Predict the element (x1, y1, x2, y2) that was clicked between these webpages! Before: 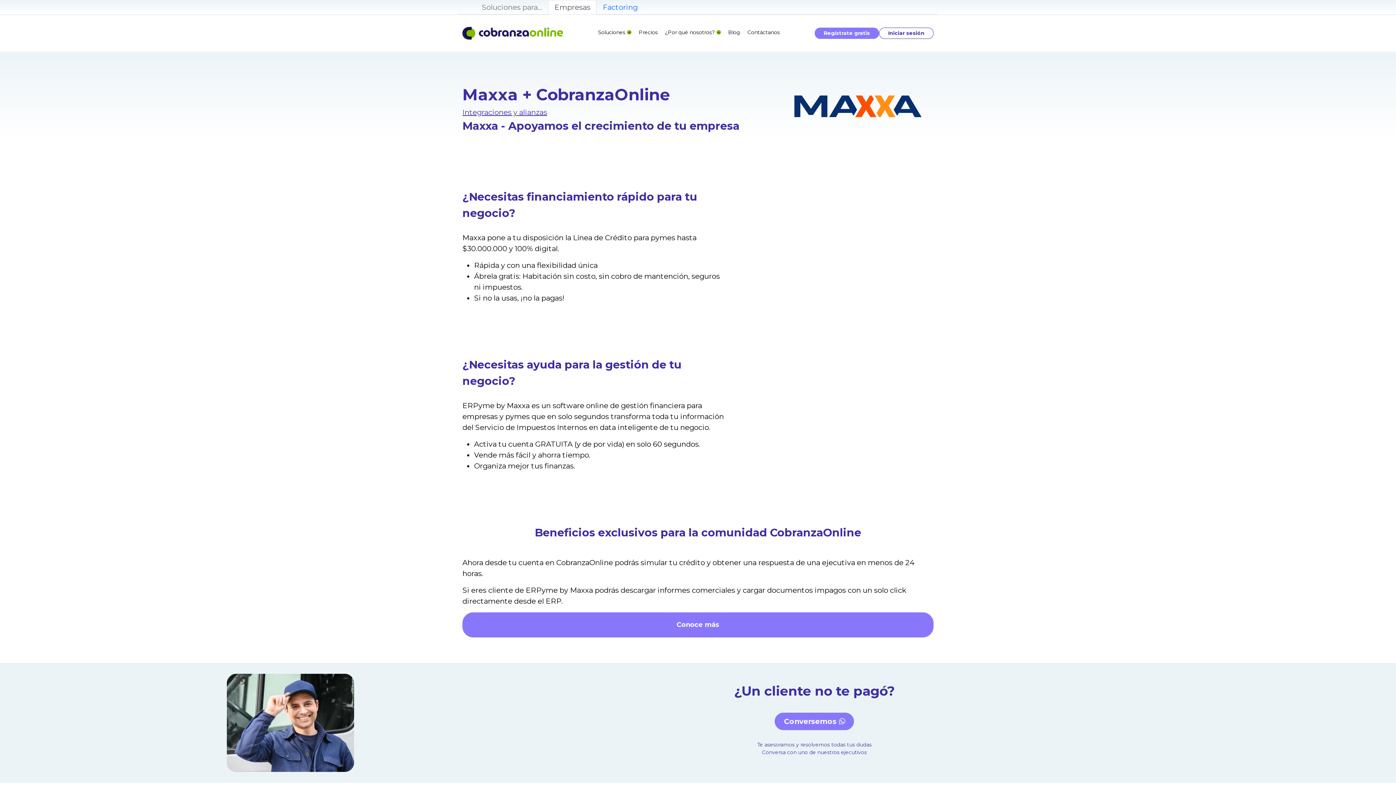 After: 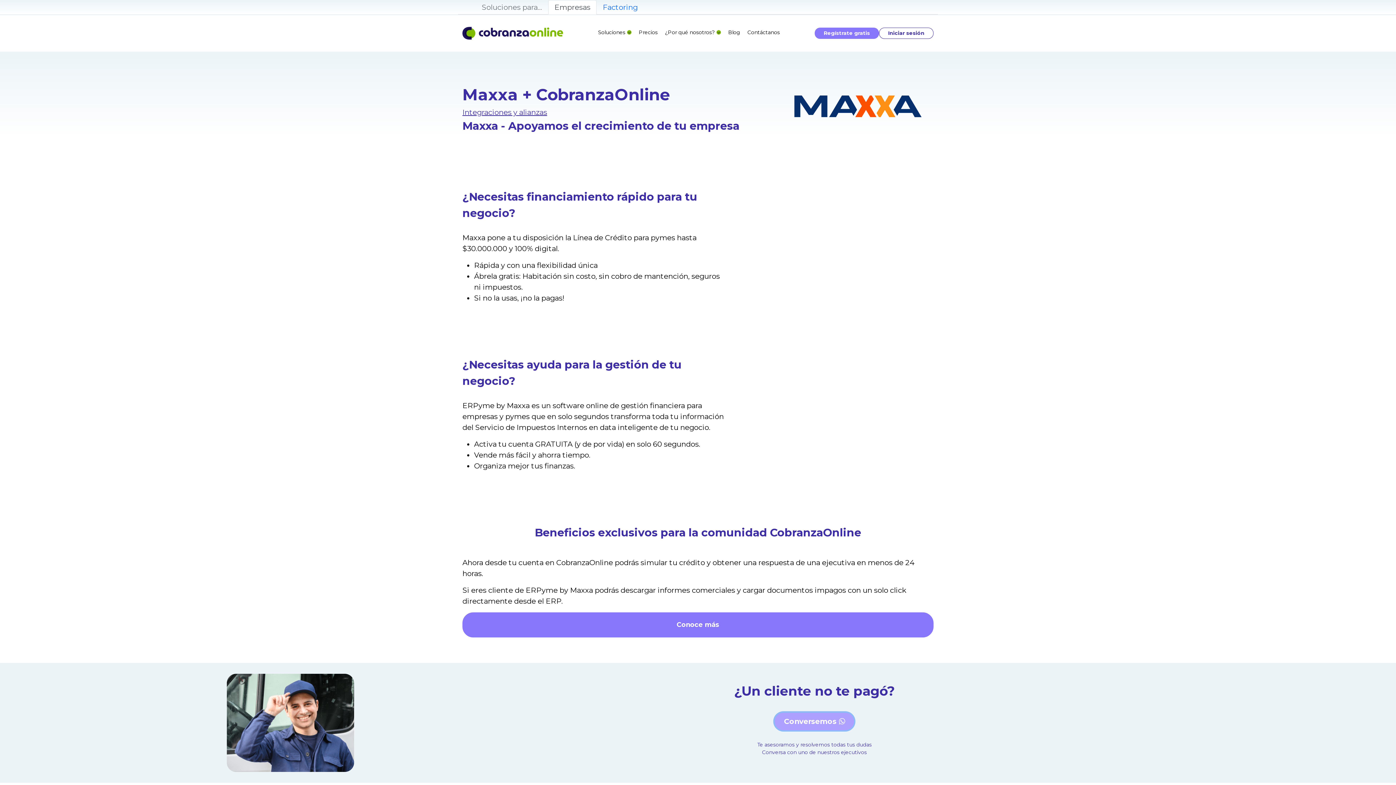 Action: bbox: (775, 713, 854, 730) label: Conversemos 